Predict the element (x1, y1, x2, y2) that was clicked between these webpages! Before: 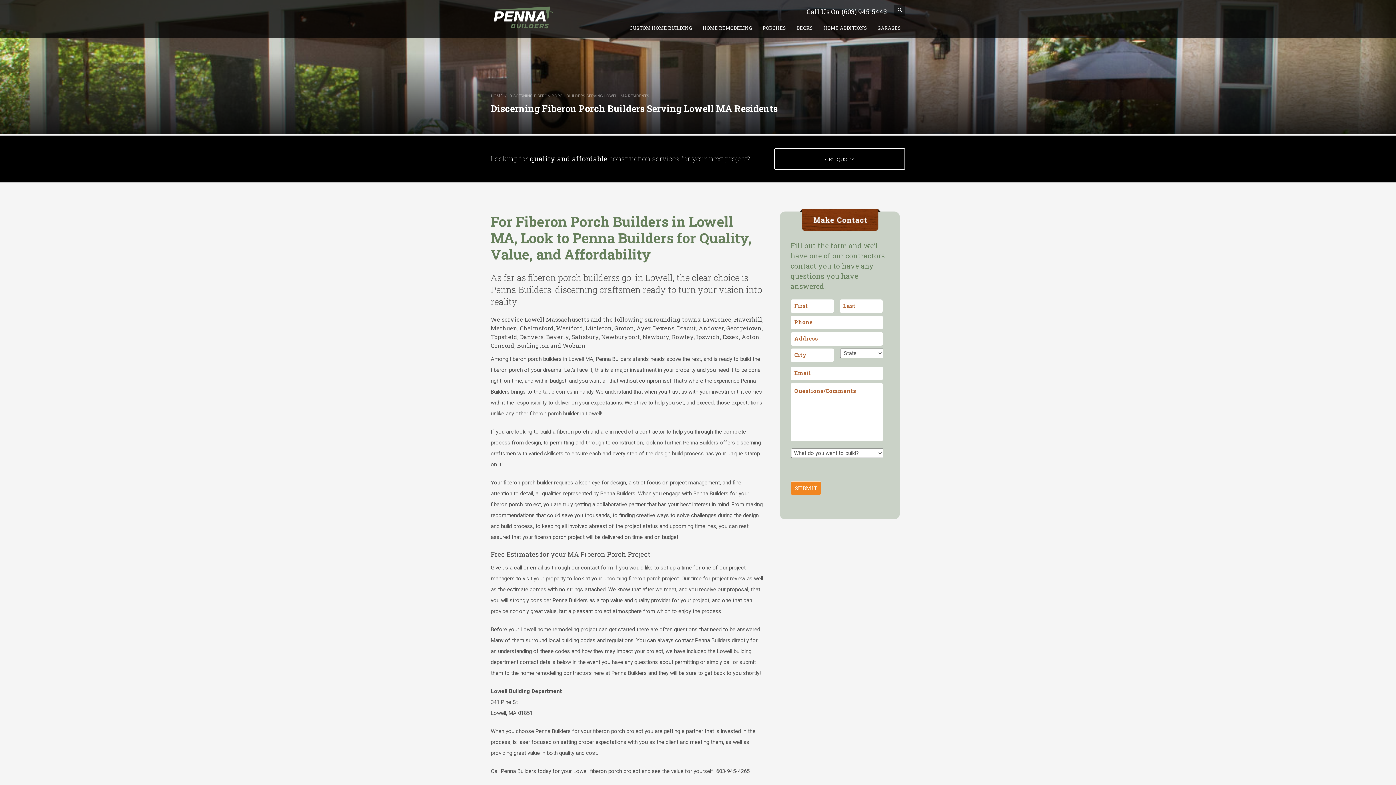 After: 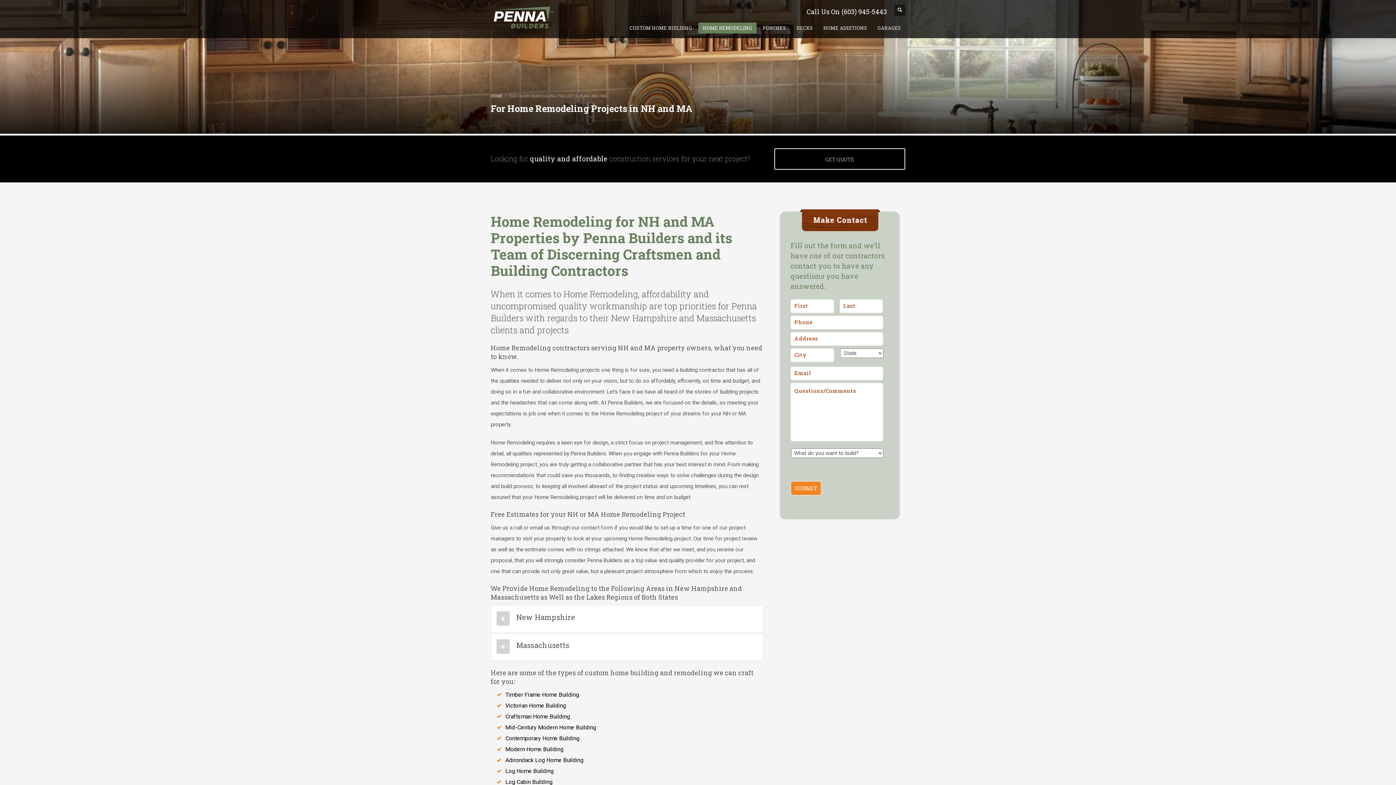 Action: bbox: (698, 23, 756, 32) label: HOME REMODELING